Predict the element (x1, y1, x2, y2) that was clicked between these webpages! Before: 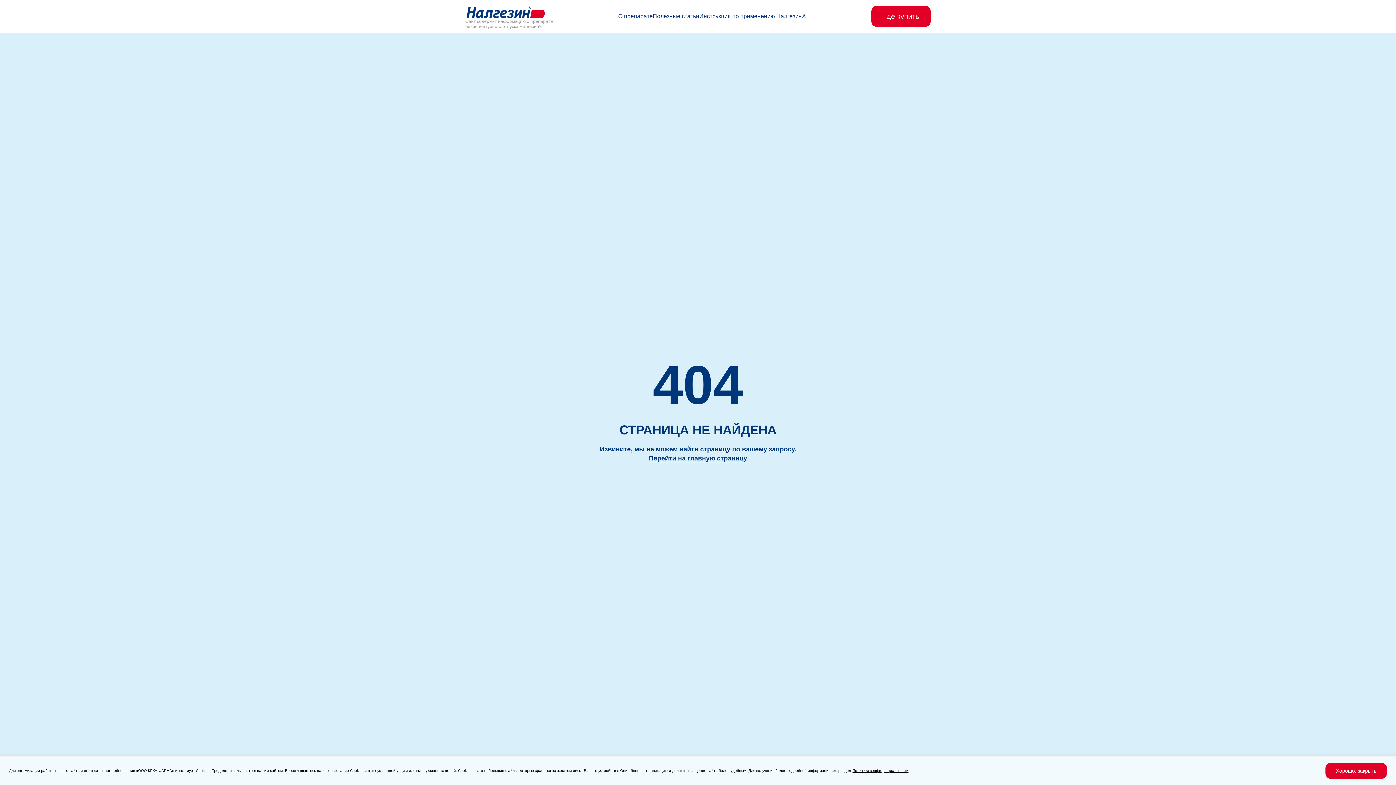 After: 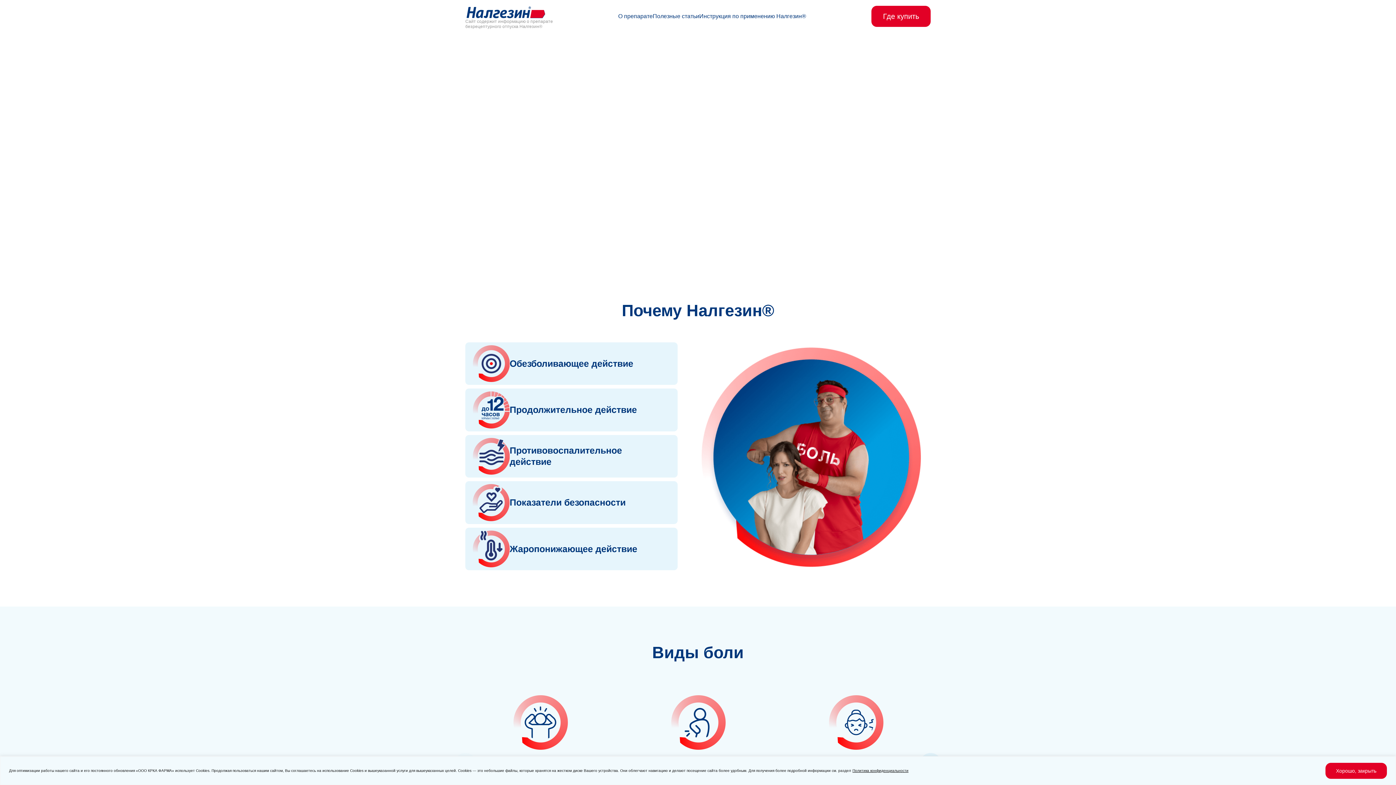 Action: bbox: (465, 3, 553, 20)